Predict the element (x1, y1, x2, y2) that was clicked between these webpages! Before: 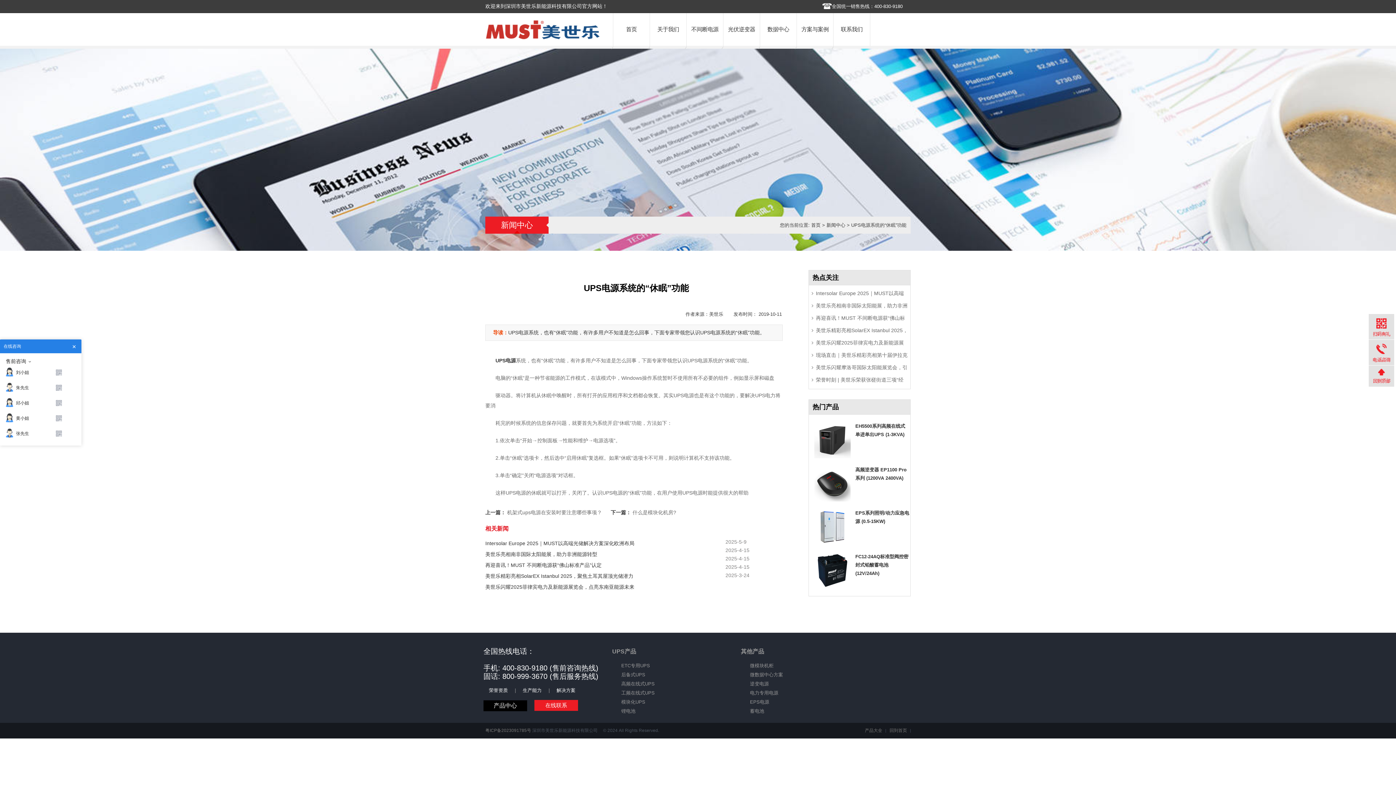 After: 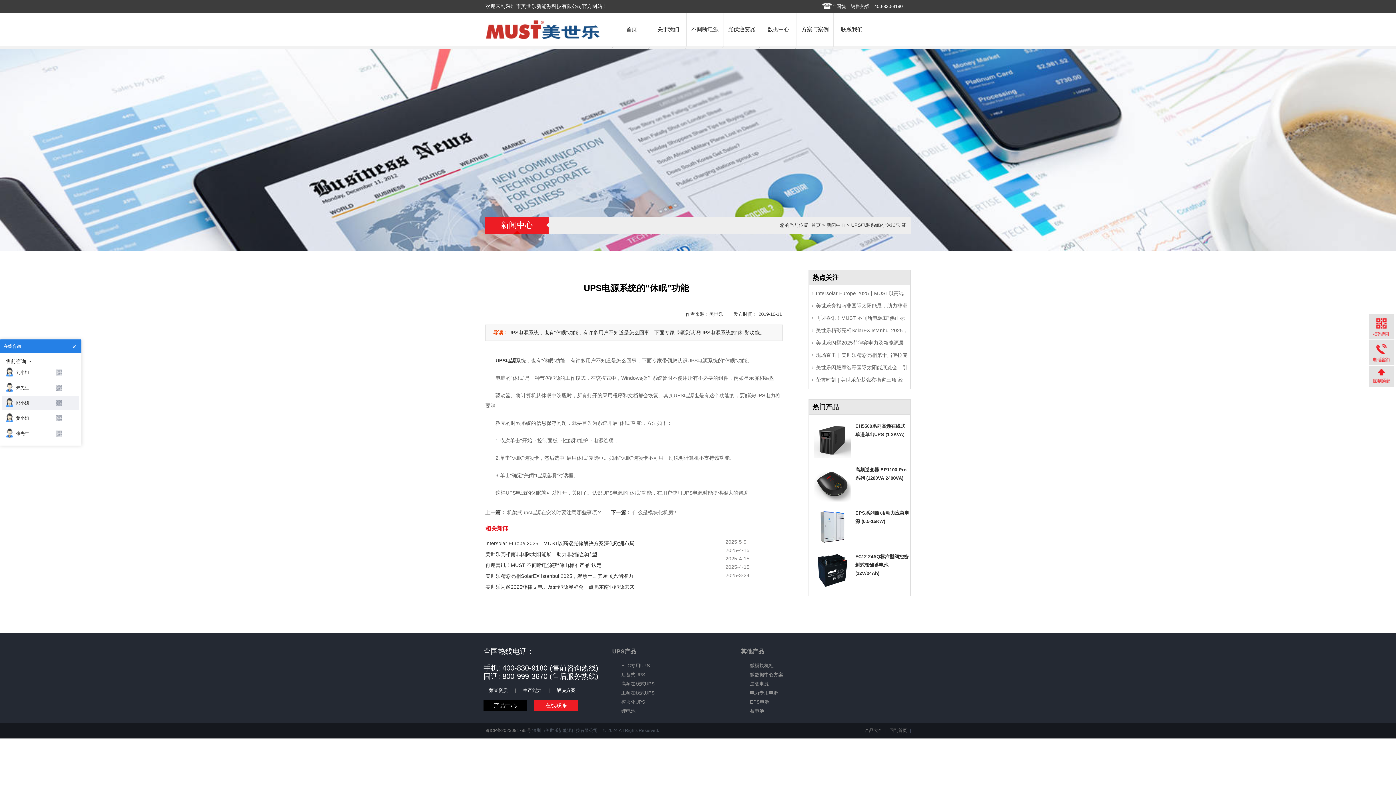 Action: label: 邱小姐 bbox: (2, 396, 82, 410)